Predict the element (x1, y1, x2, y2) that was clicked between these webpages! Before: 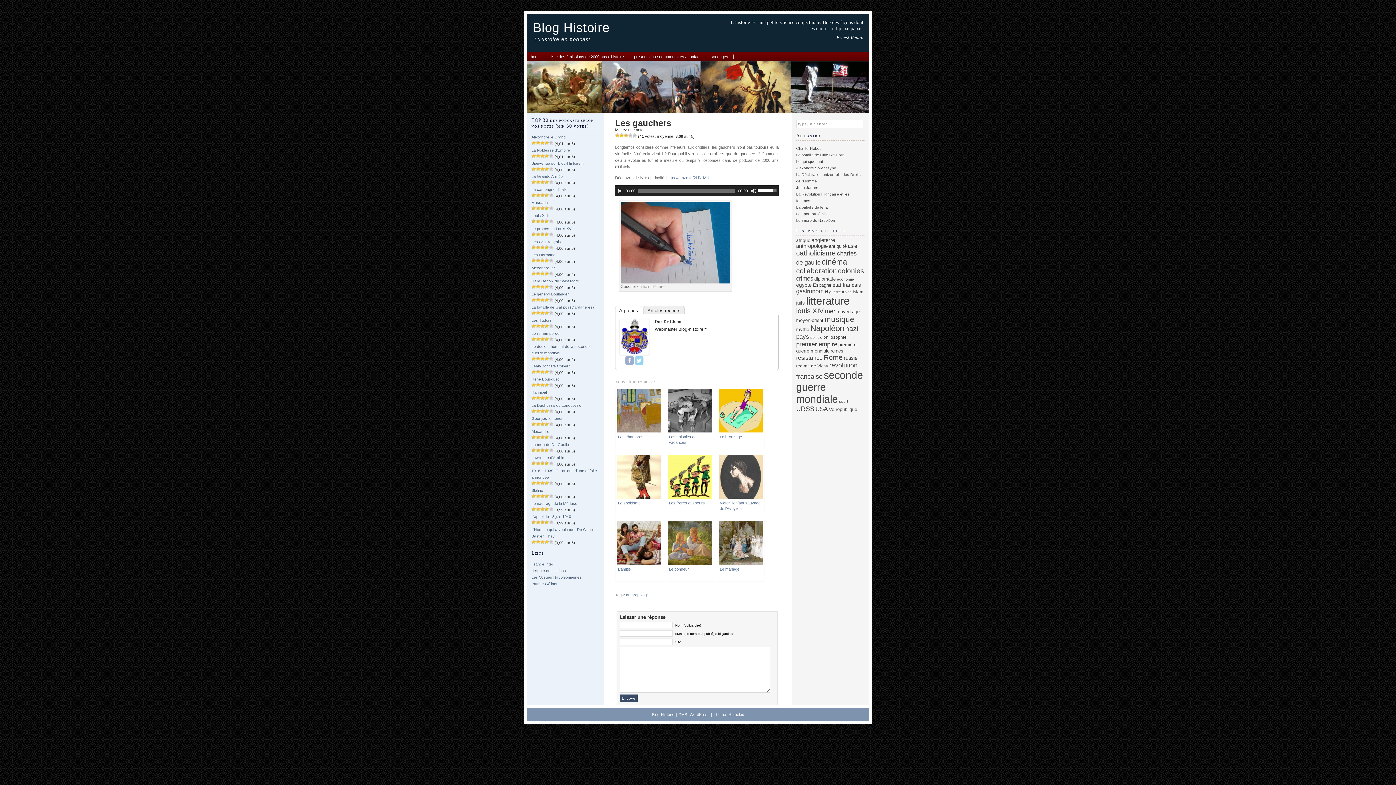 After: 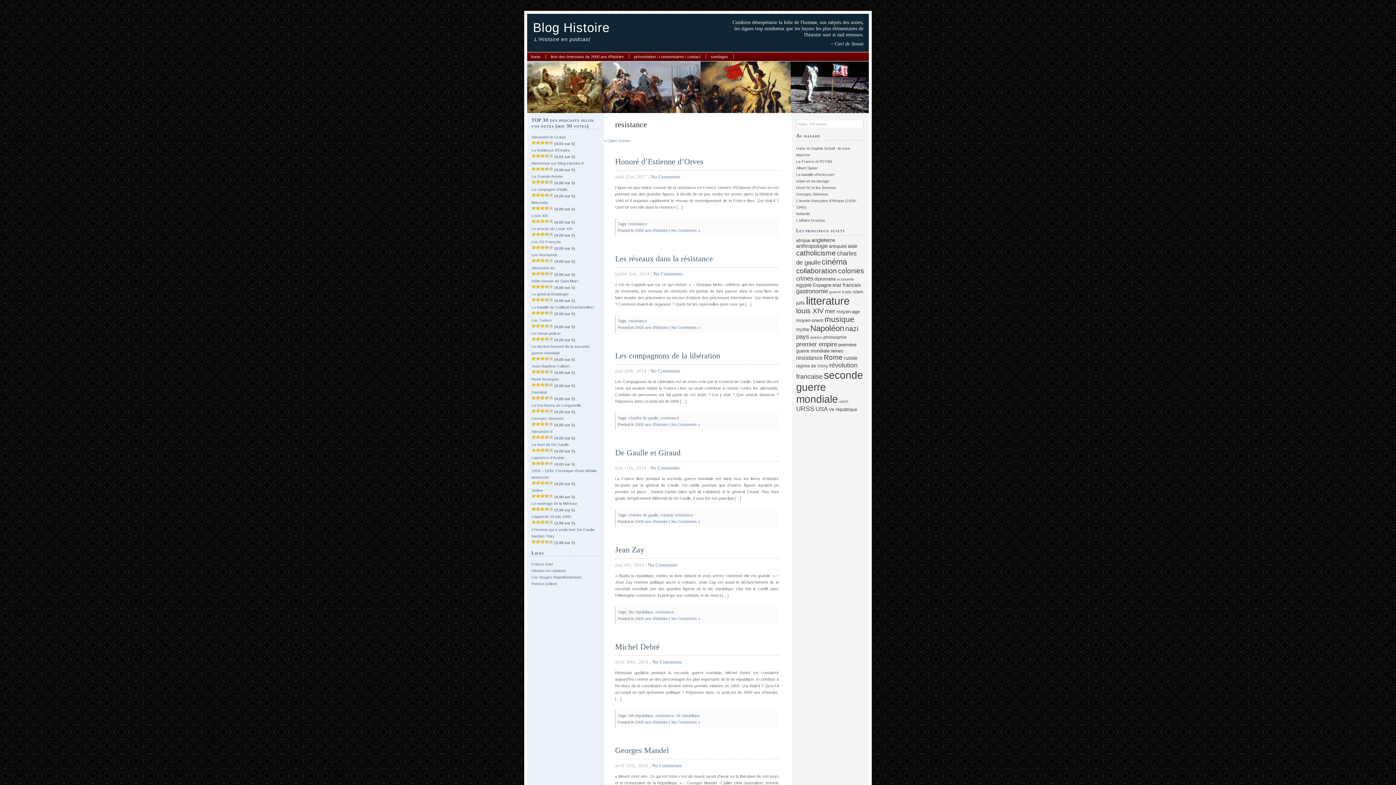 Action: bbox: (796, 354, 822, 361) label: resistance